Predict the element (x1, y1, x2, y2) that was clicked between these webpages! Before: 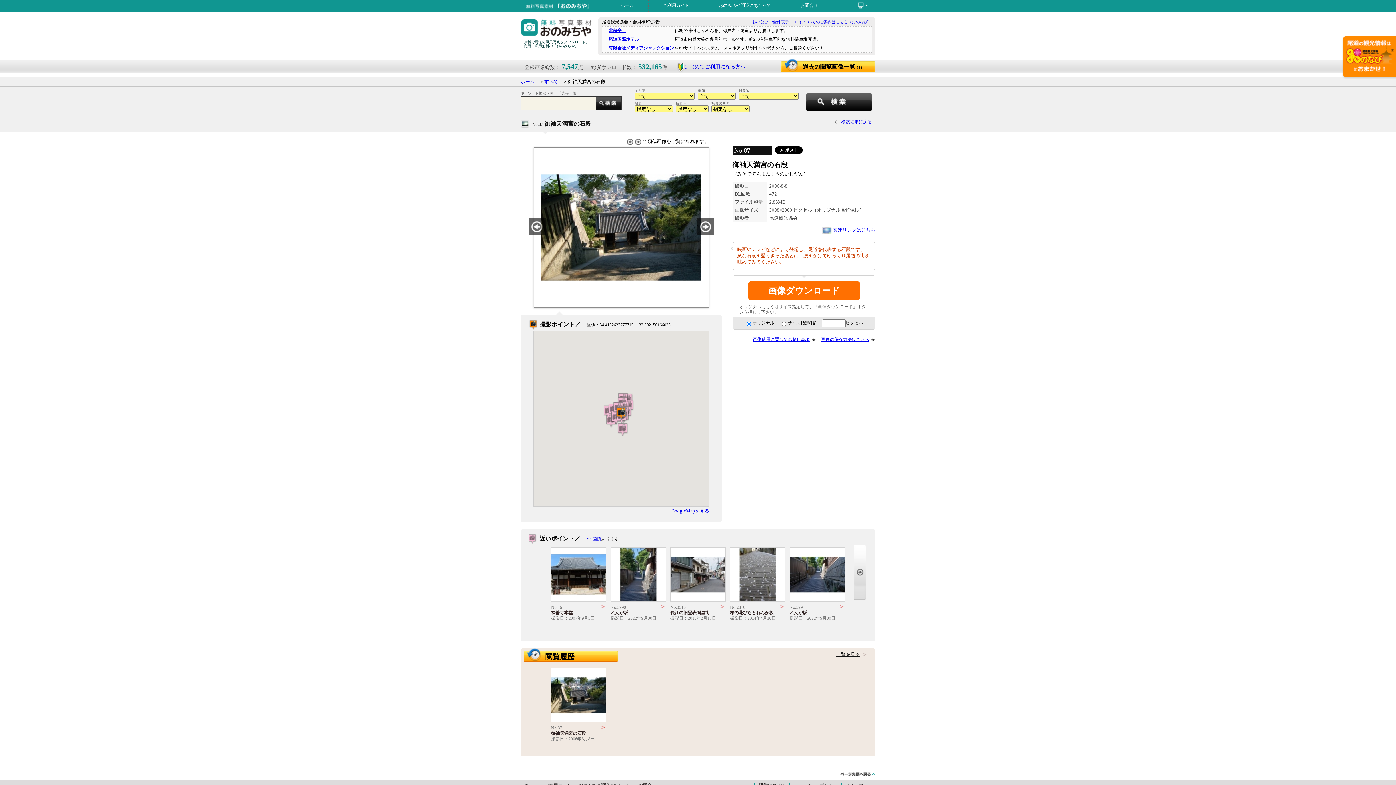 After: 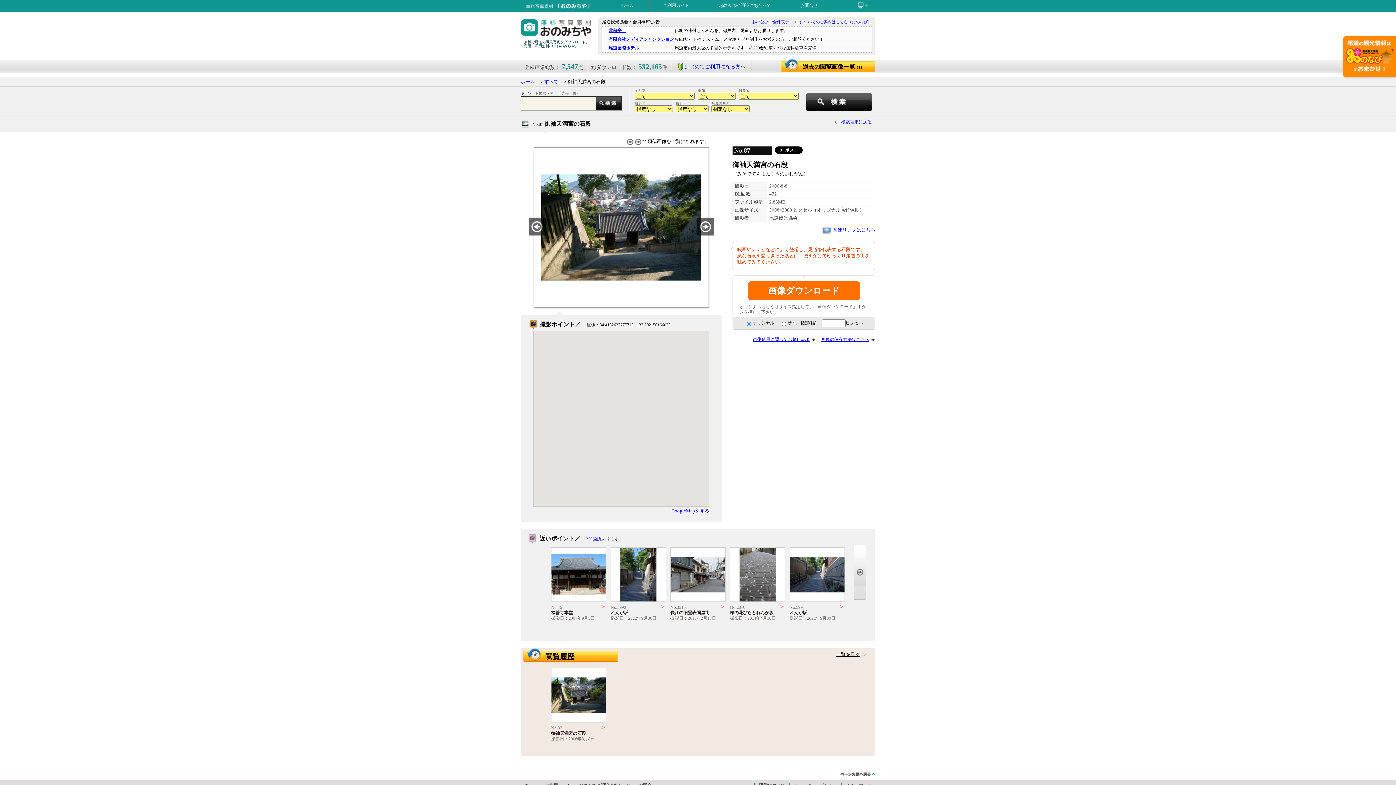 Action: bbox: (548, 665, 608, 753) label: No.87

御袖天満宮の石段
撮影日：2006年8月8日